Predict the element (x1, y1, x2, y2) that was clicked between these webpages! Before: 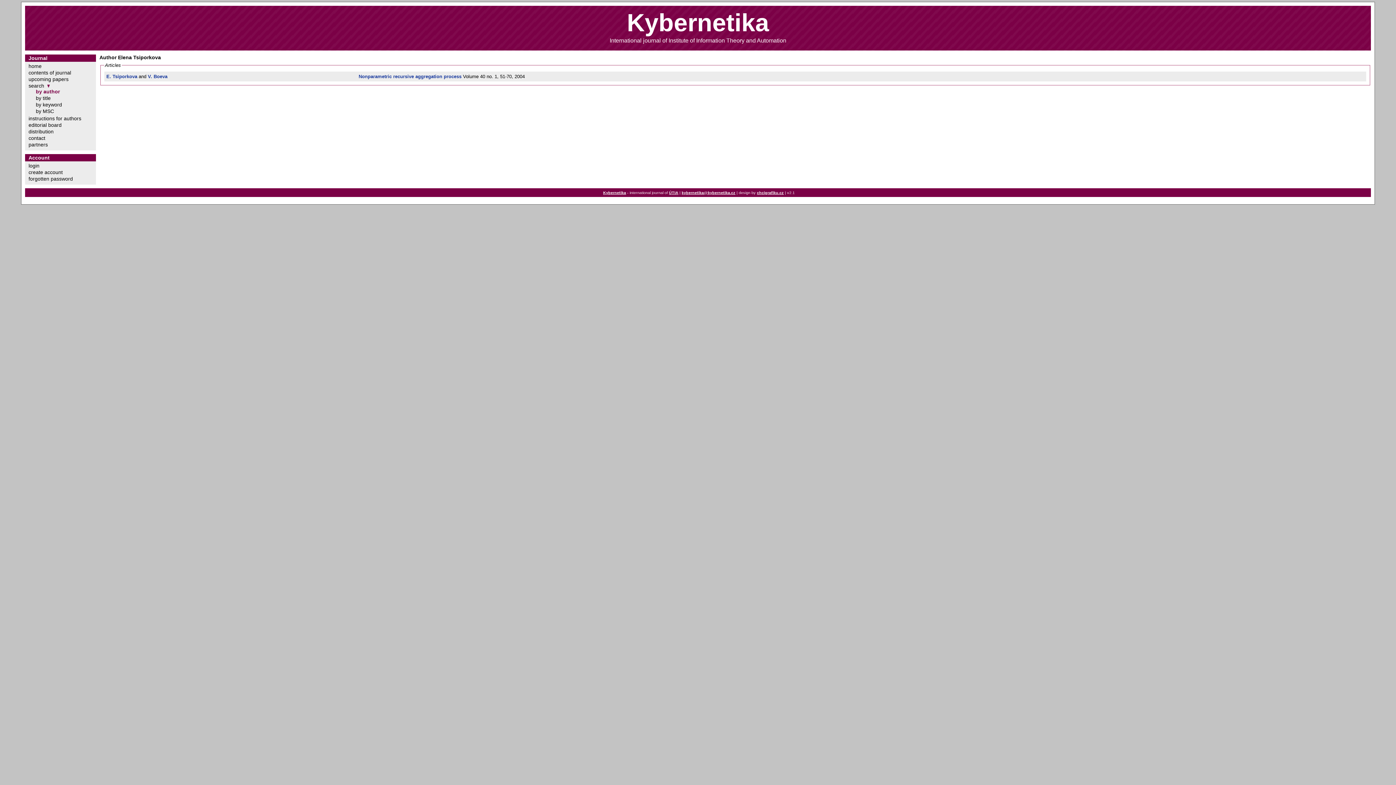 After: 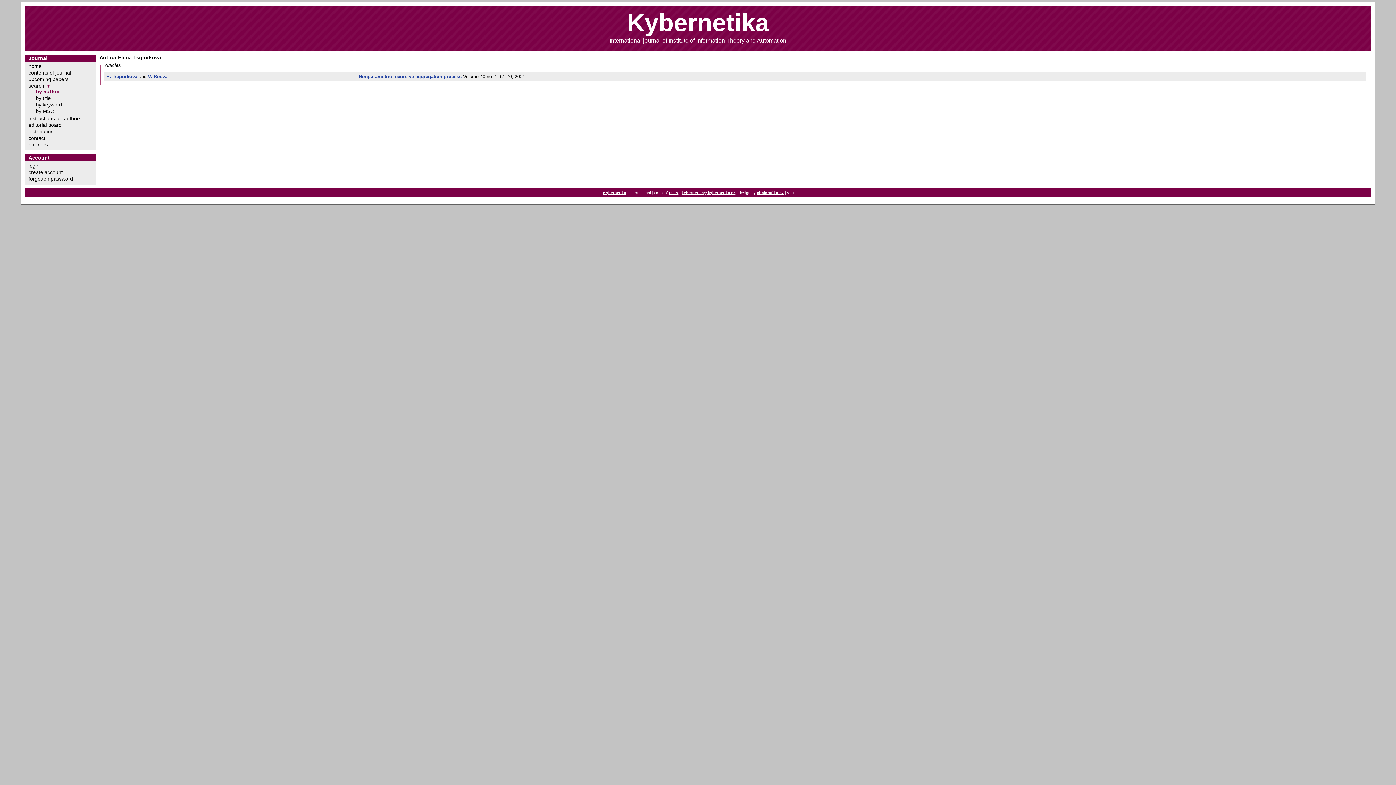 Action: label: kybernetika@kybernetika.cz bbox: (681, 190, 735, 194)